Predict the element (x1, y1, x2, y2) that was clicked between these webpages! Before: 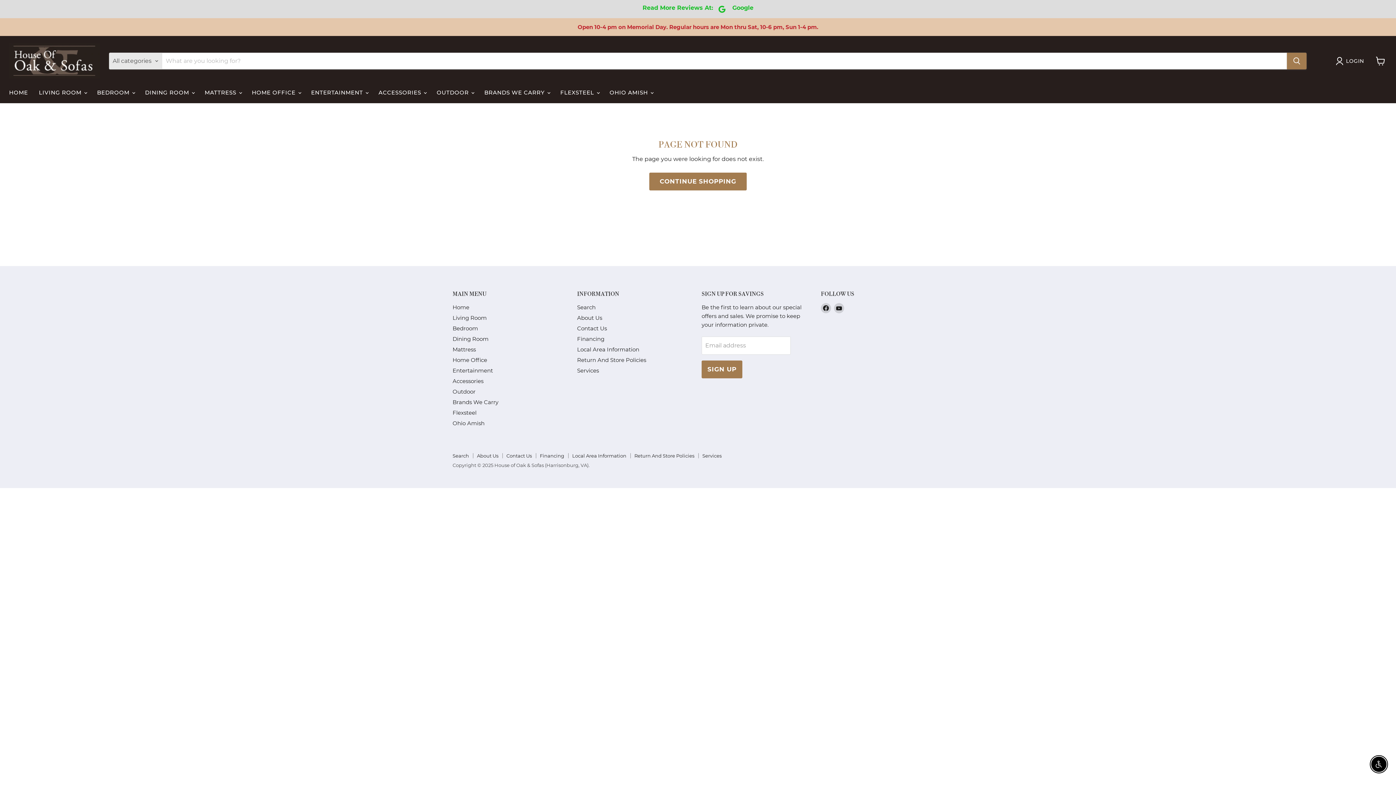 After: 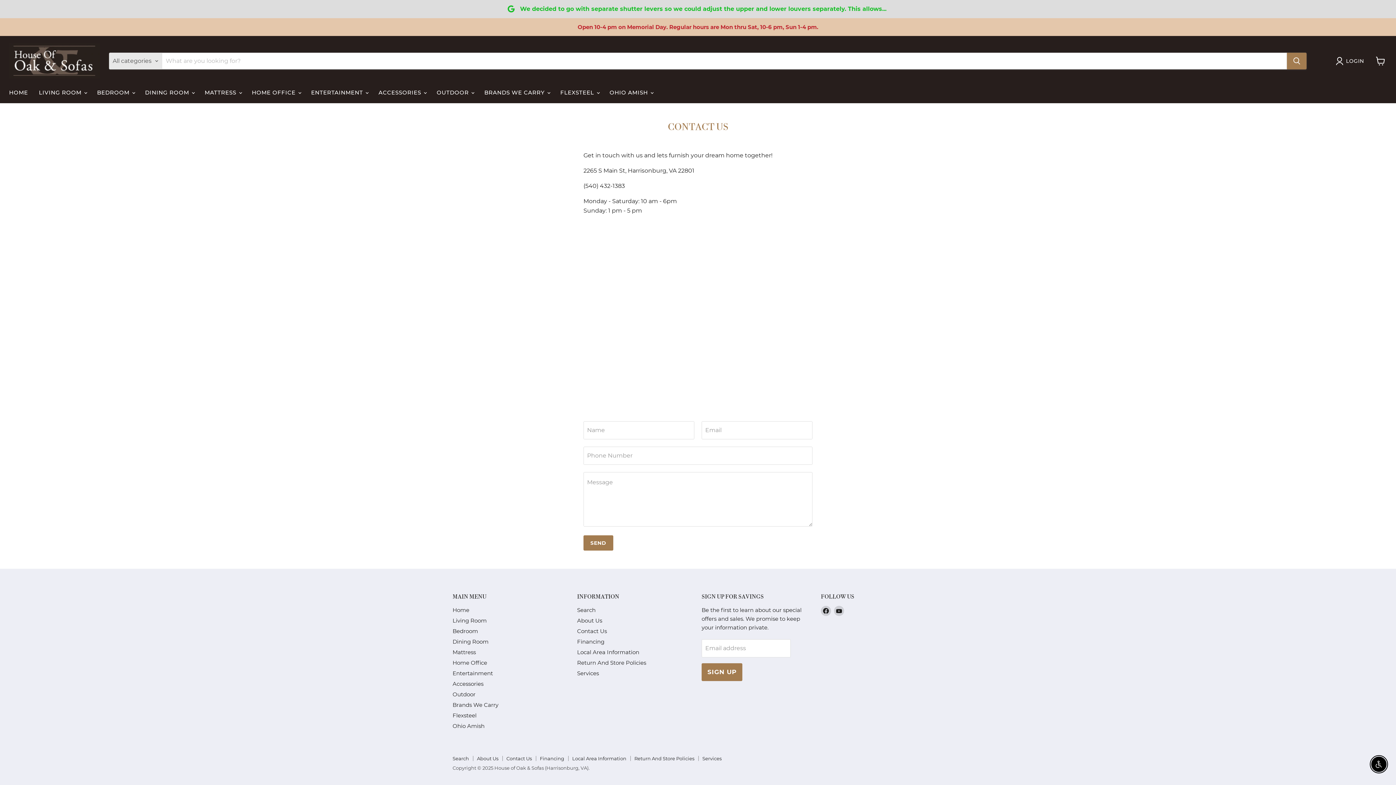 Action: label: Contact Us bbox: (577, 325, 607, 332)